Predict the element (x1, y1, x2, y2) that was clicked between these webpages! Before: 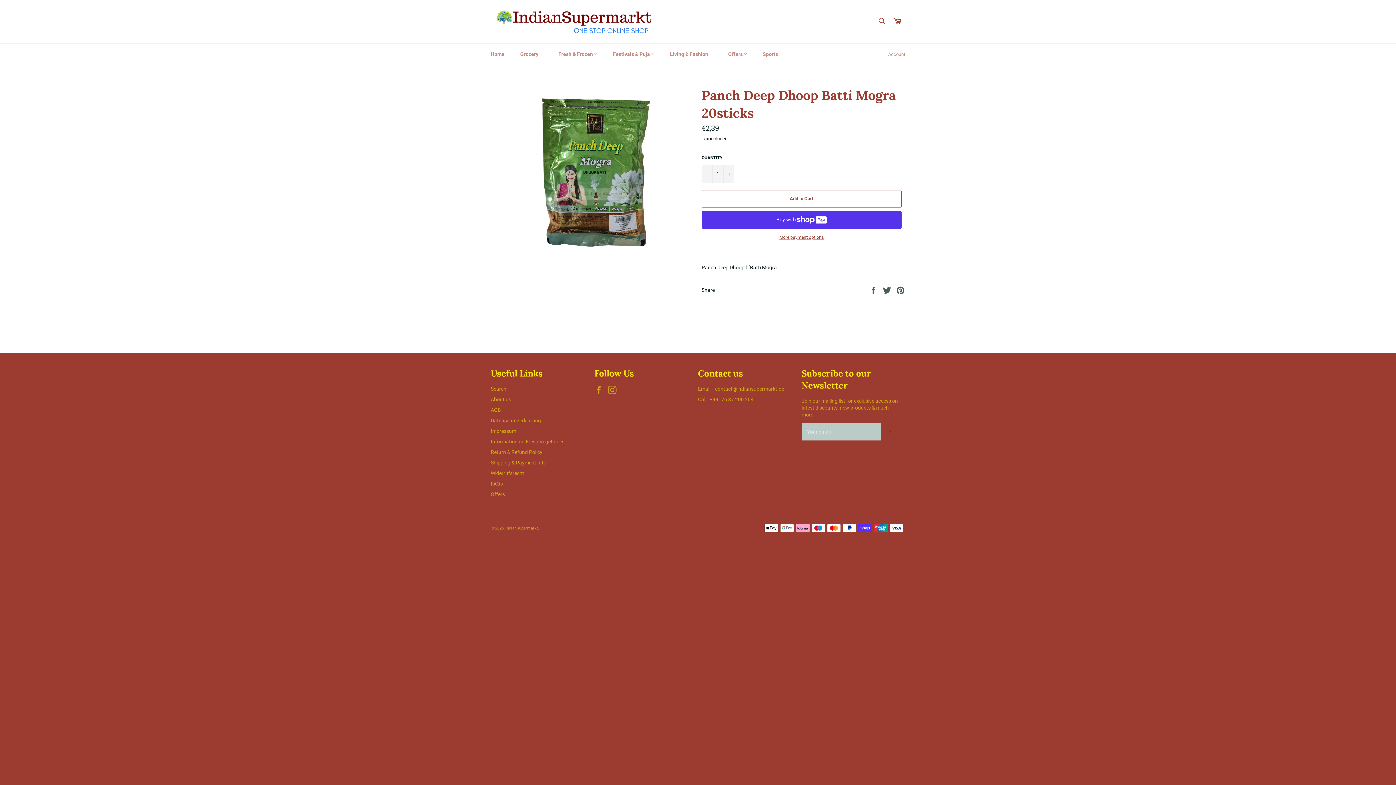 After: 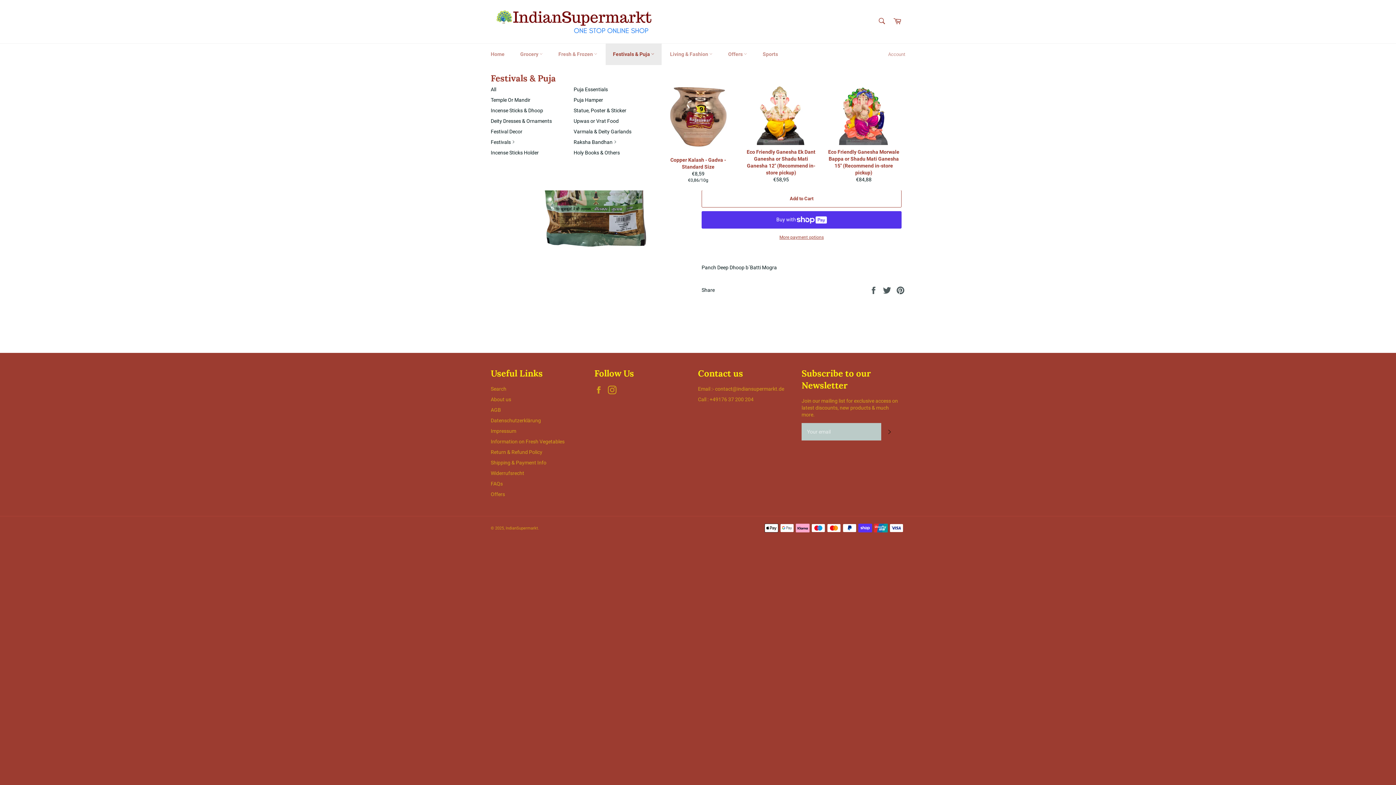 Action: label: Festivals & Puja  bbox: (605, 43, 661, 65)